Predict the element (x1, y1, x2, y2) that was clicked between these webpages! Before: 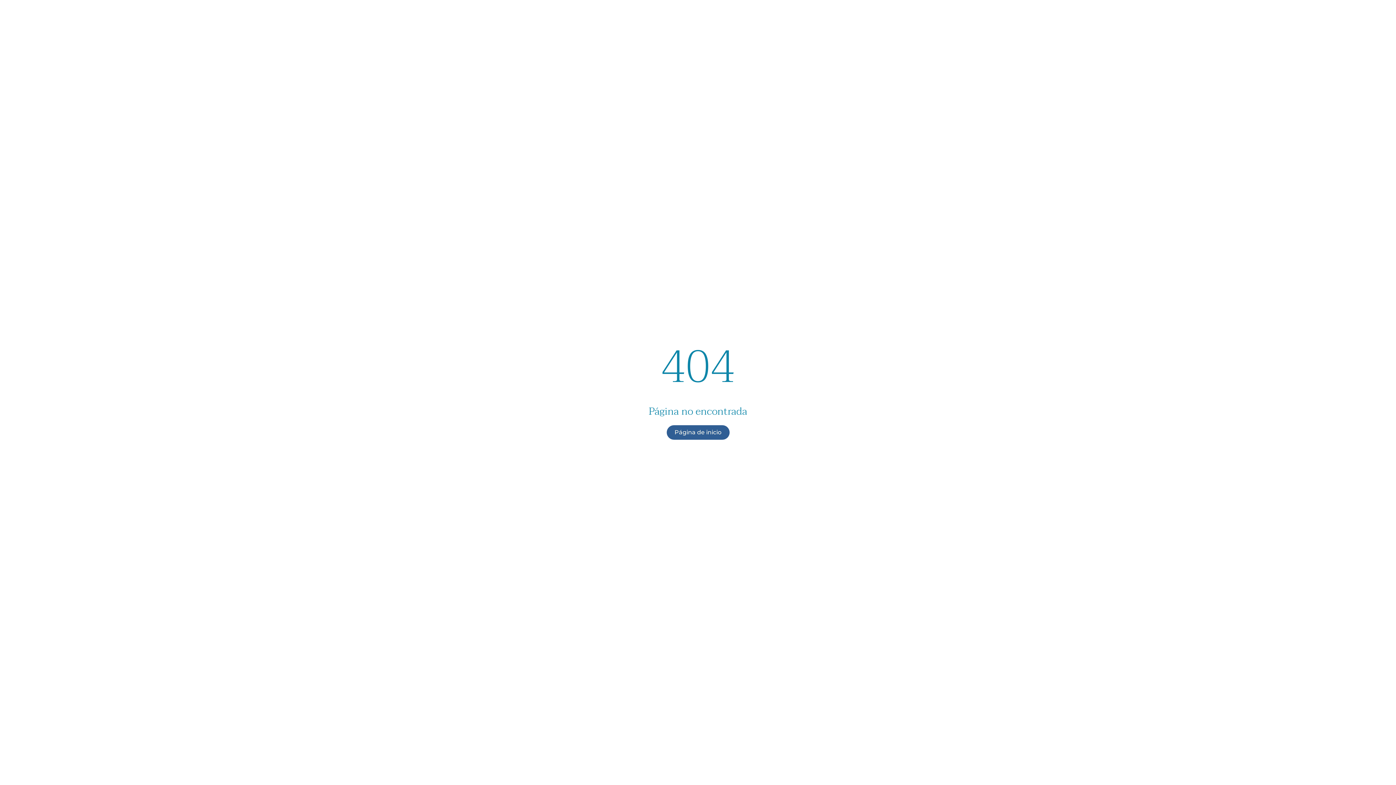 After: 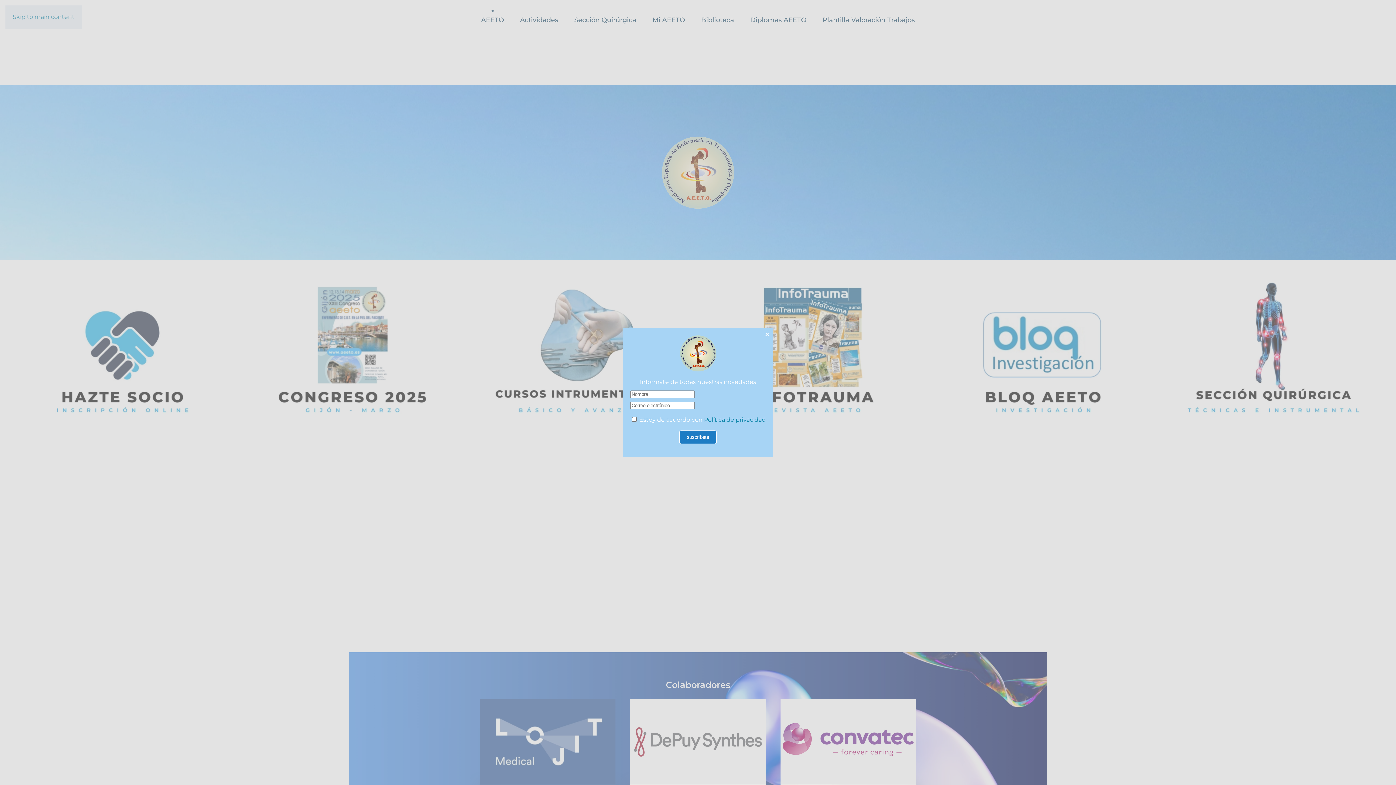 Action: bbox: (666, 425, 729, 440) label: Página de inicio